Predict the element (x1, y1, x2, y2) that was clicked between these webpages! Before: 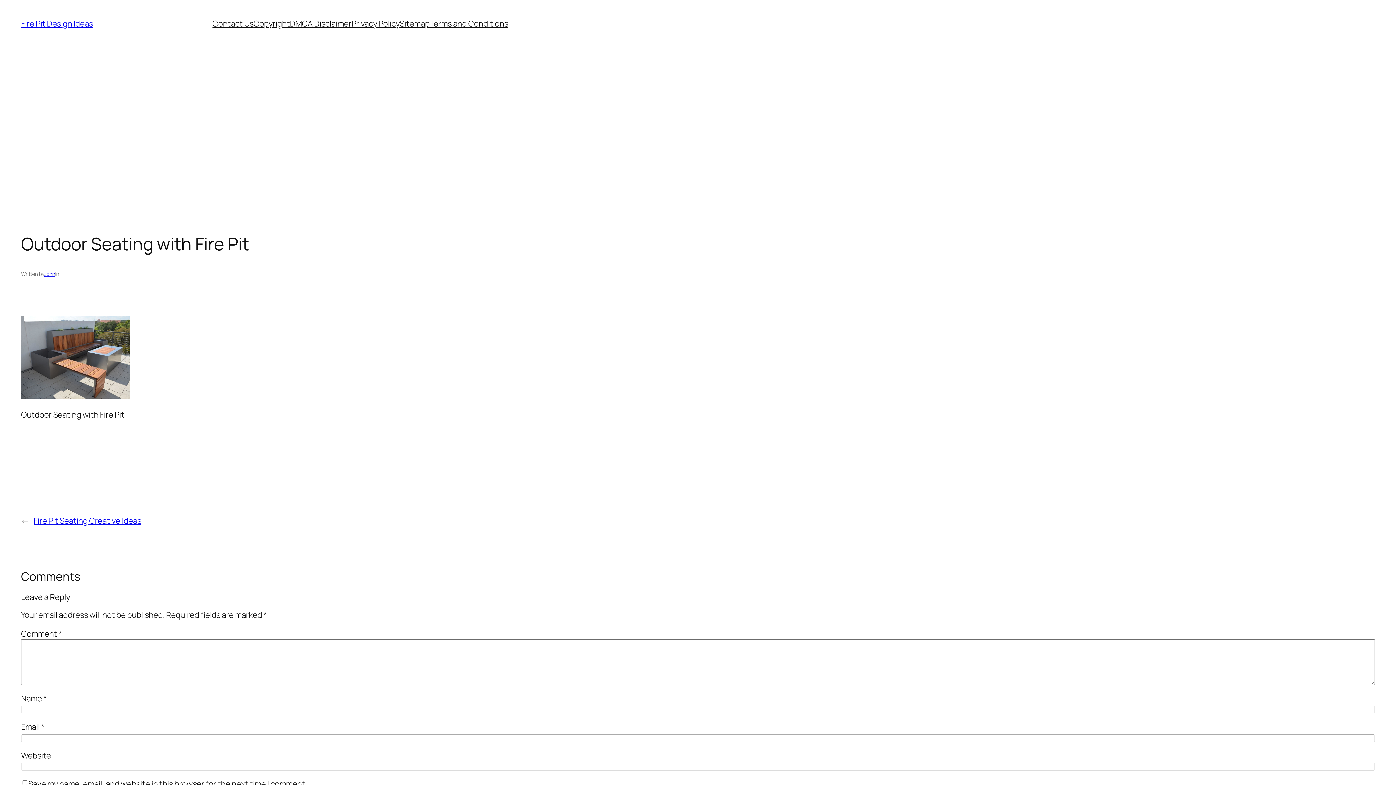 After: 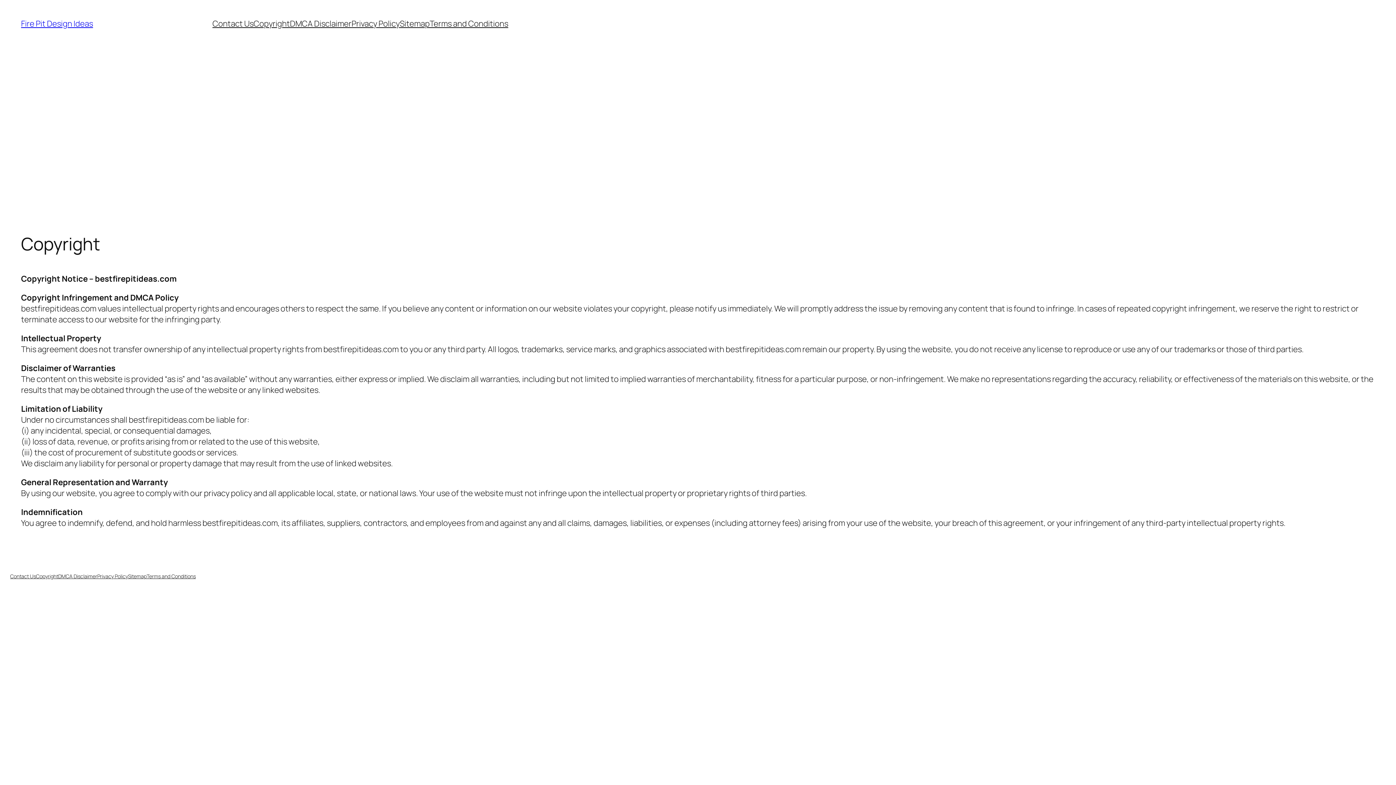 Action: bbox: (253, 18, 290, 29) label: Copyright